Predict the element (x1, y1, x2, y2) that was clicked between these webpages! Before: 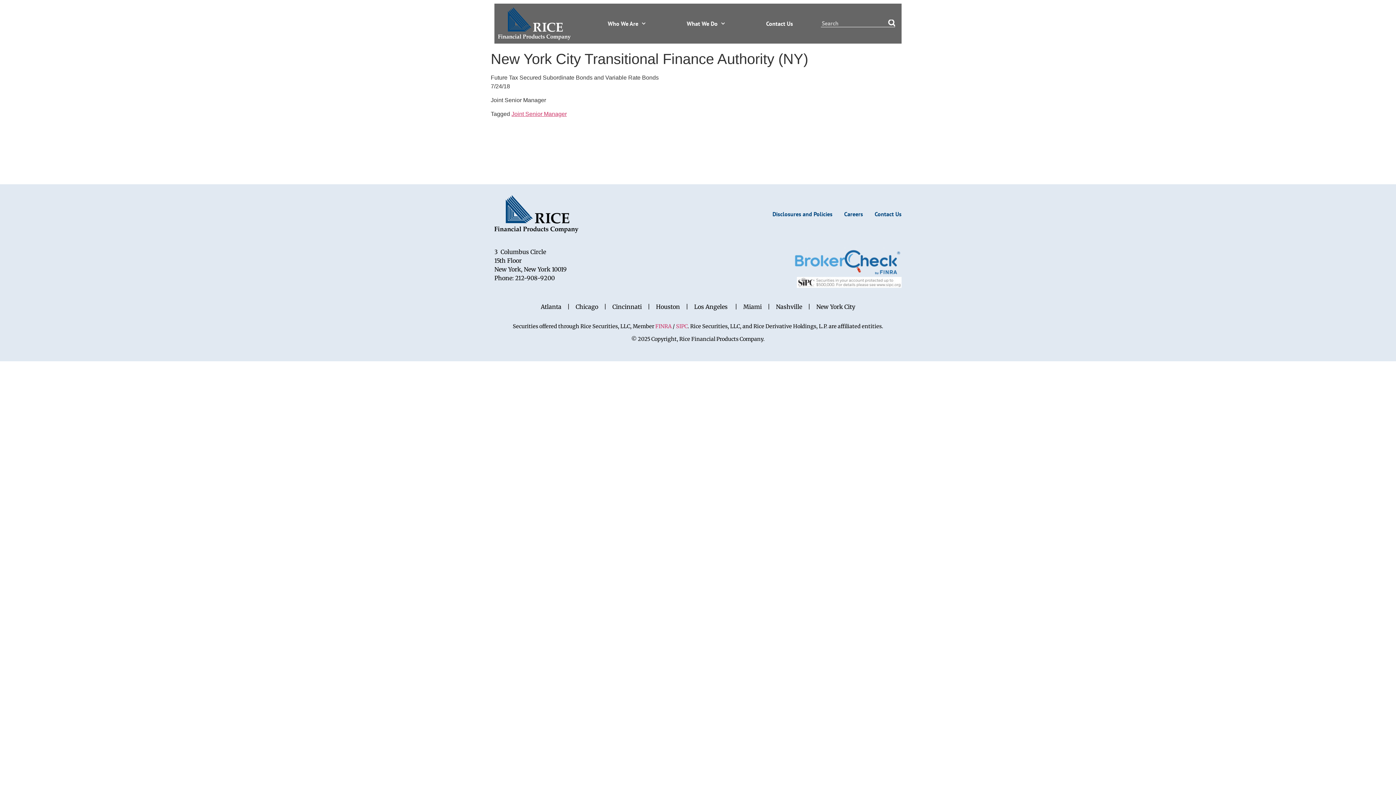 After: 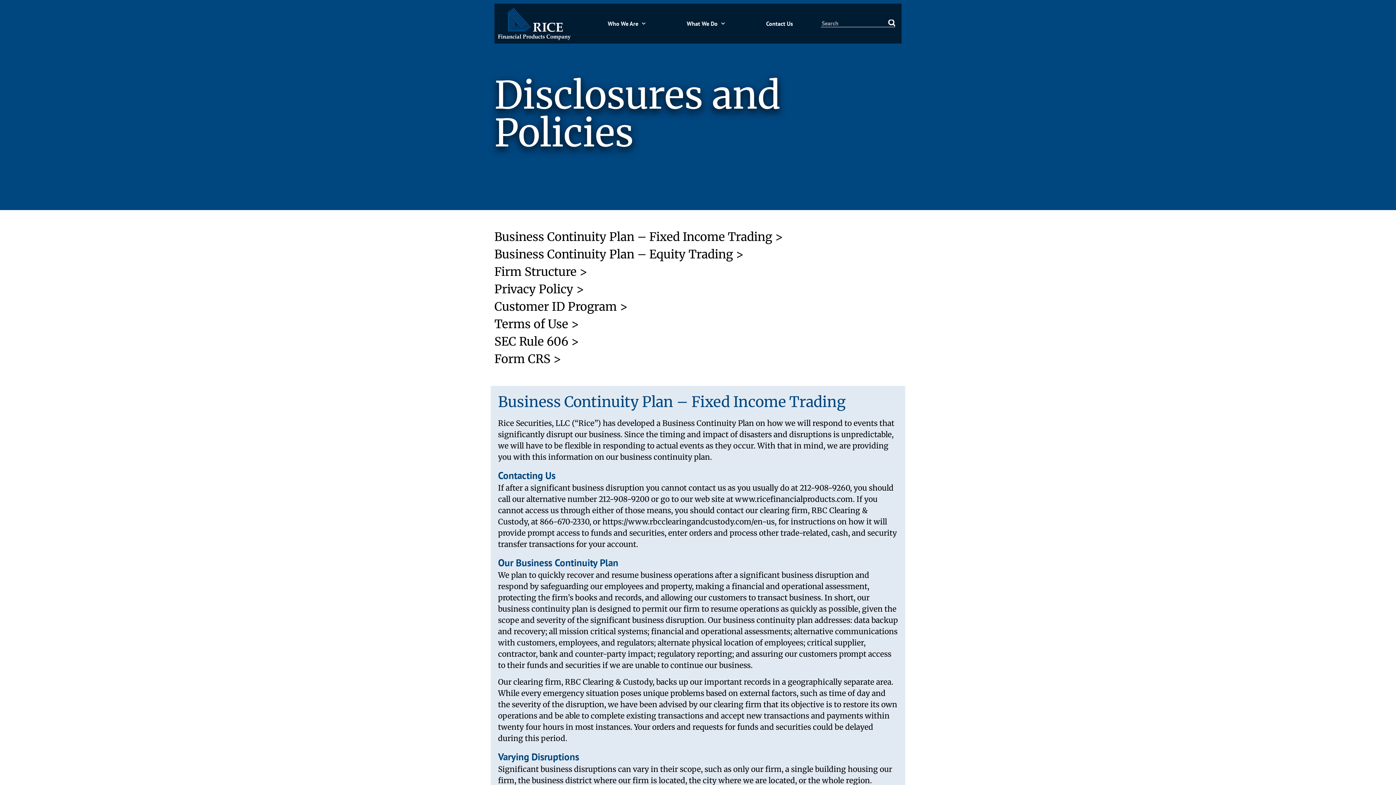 Action: label: Disclosures and Policies bbox: (772, 210, 832, 217)